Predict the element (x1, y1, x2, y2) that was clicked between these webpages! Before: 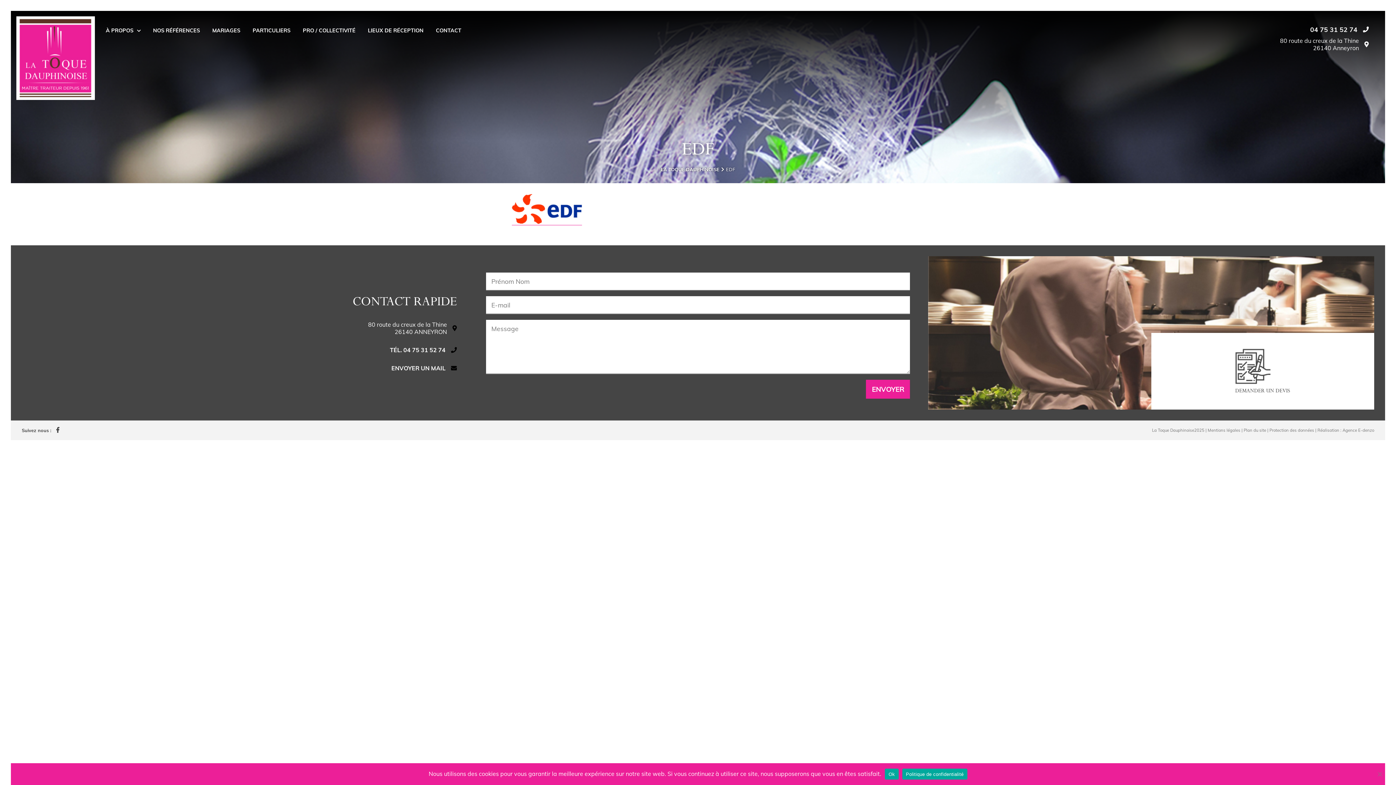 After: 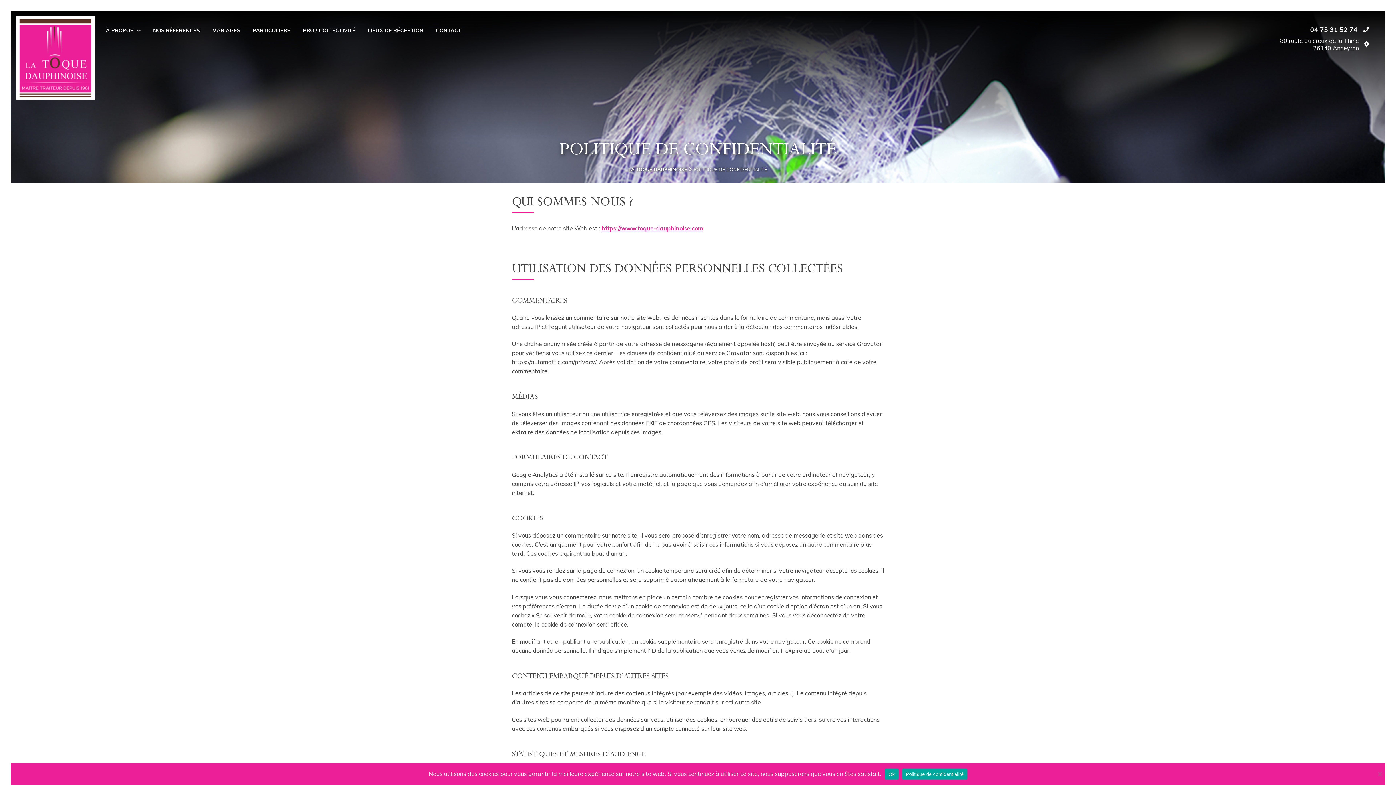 Action: bbox: (1269, 427, 1314, 433) label: Protection des données